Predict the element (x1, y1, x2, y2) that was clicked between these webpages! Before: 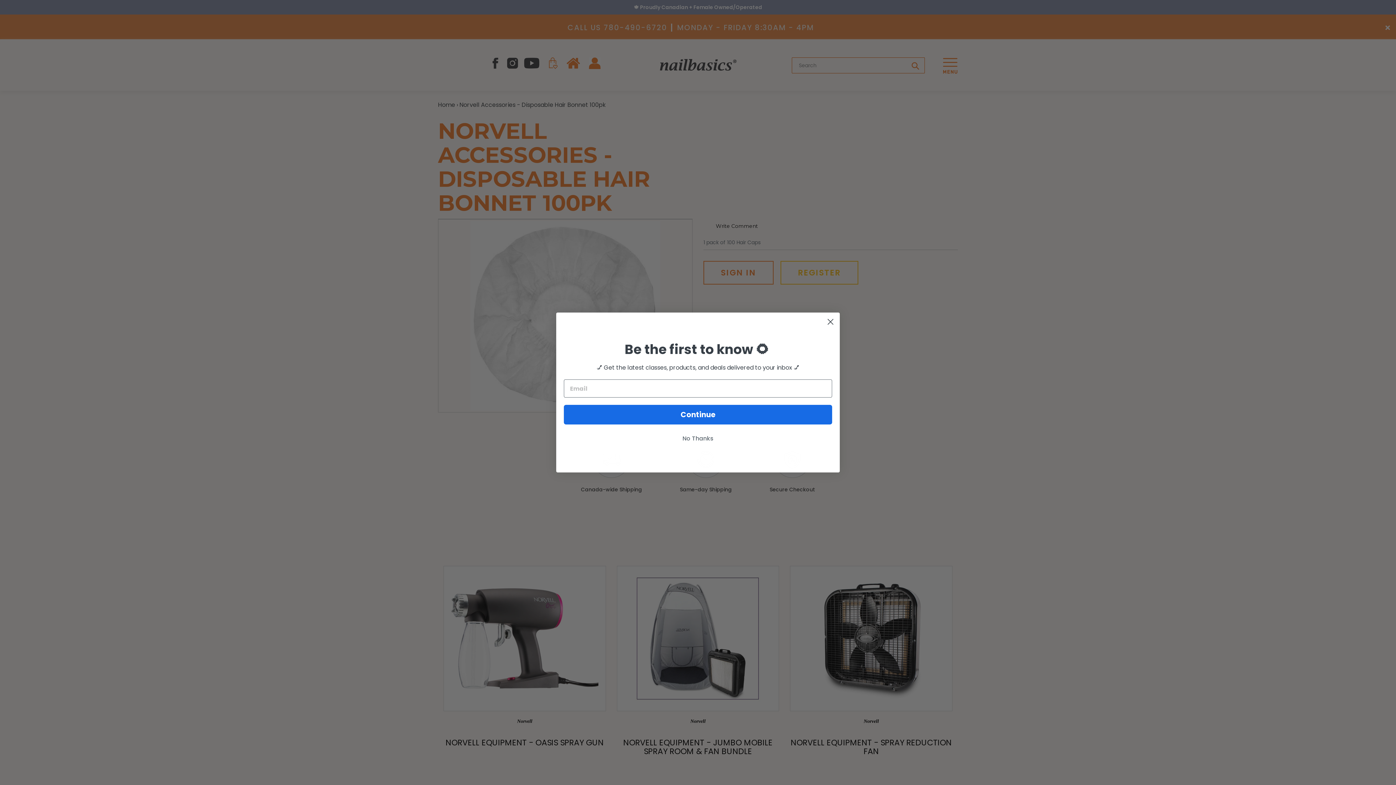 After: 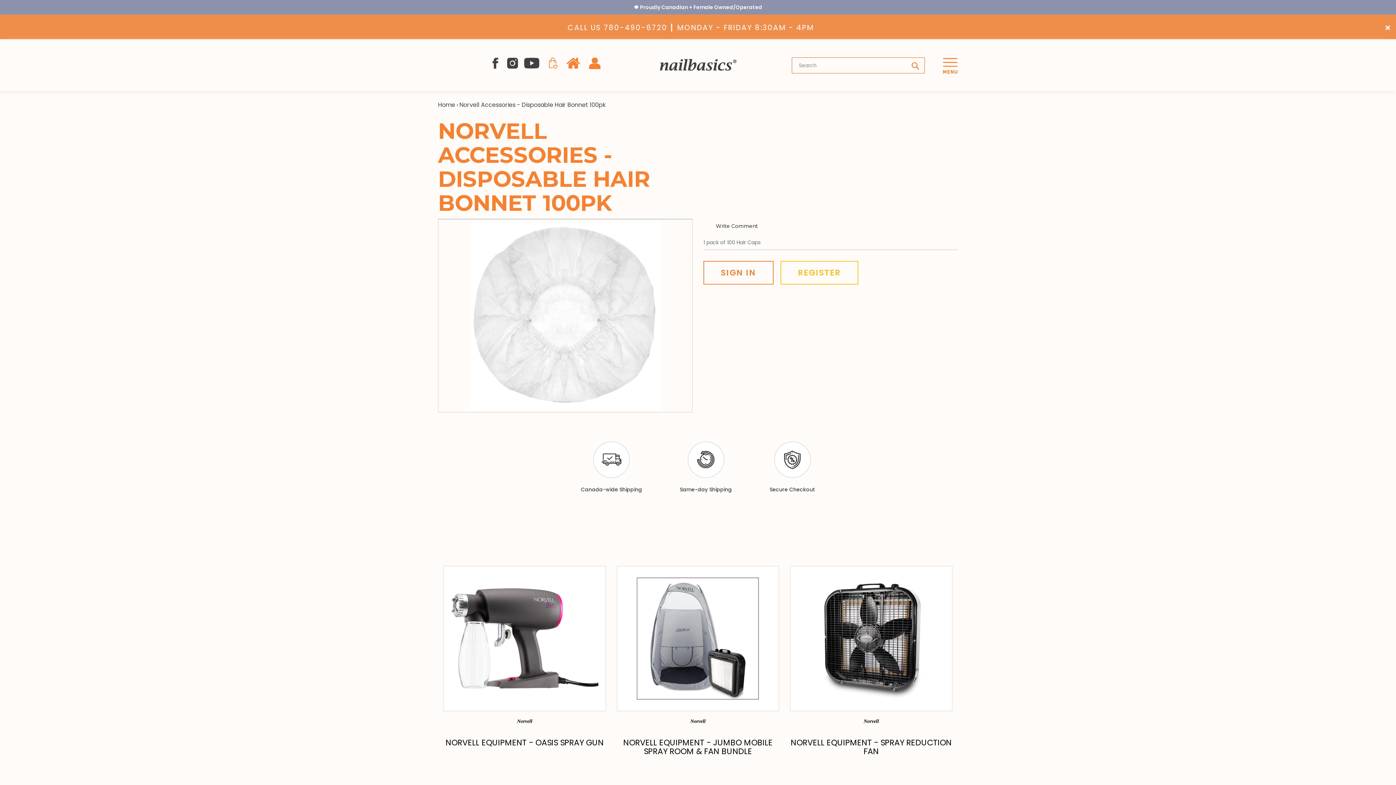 Action: bbox: (824, 333, 837, 345) label: Close dialog